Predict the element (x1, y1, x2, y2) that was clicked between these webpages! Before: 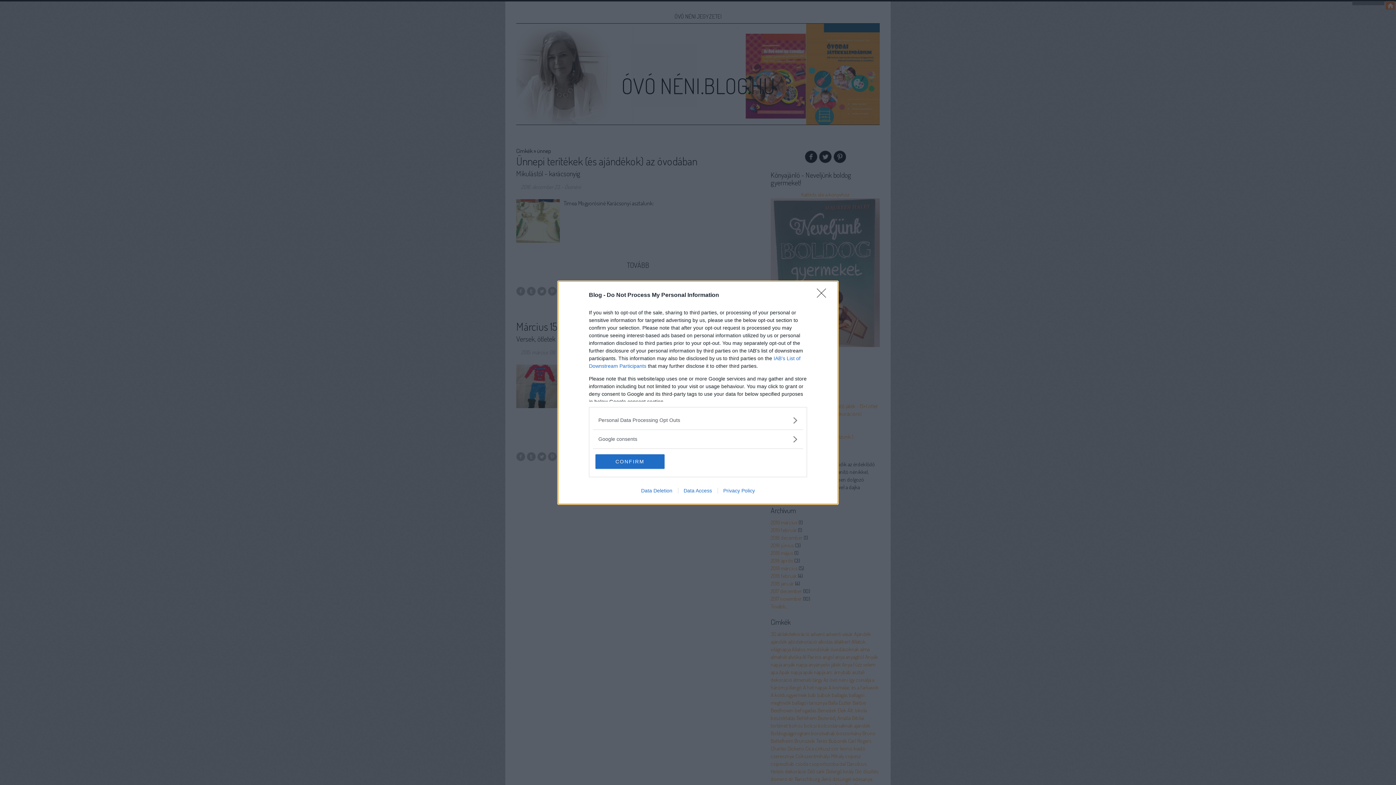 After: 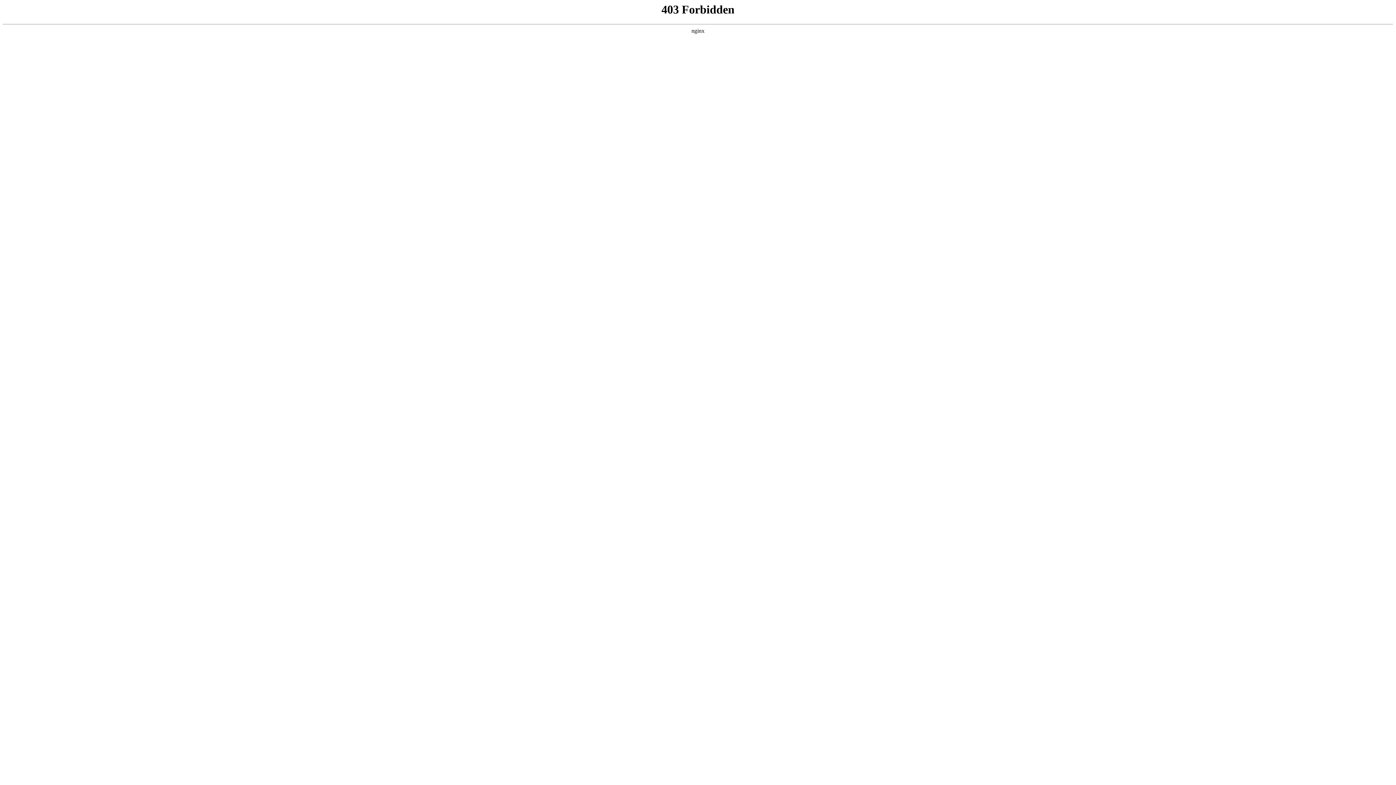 Action: label: Data Deletion bbox: (635, 487, 678, 493)